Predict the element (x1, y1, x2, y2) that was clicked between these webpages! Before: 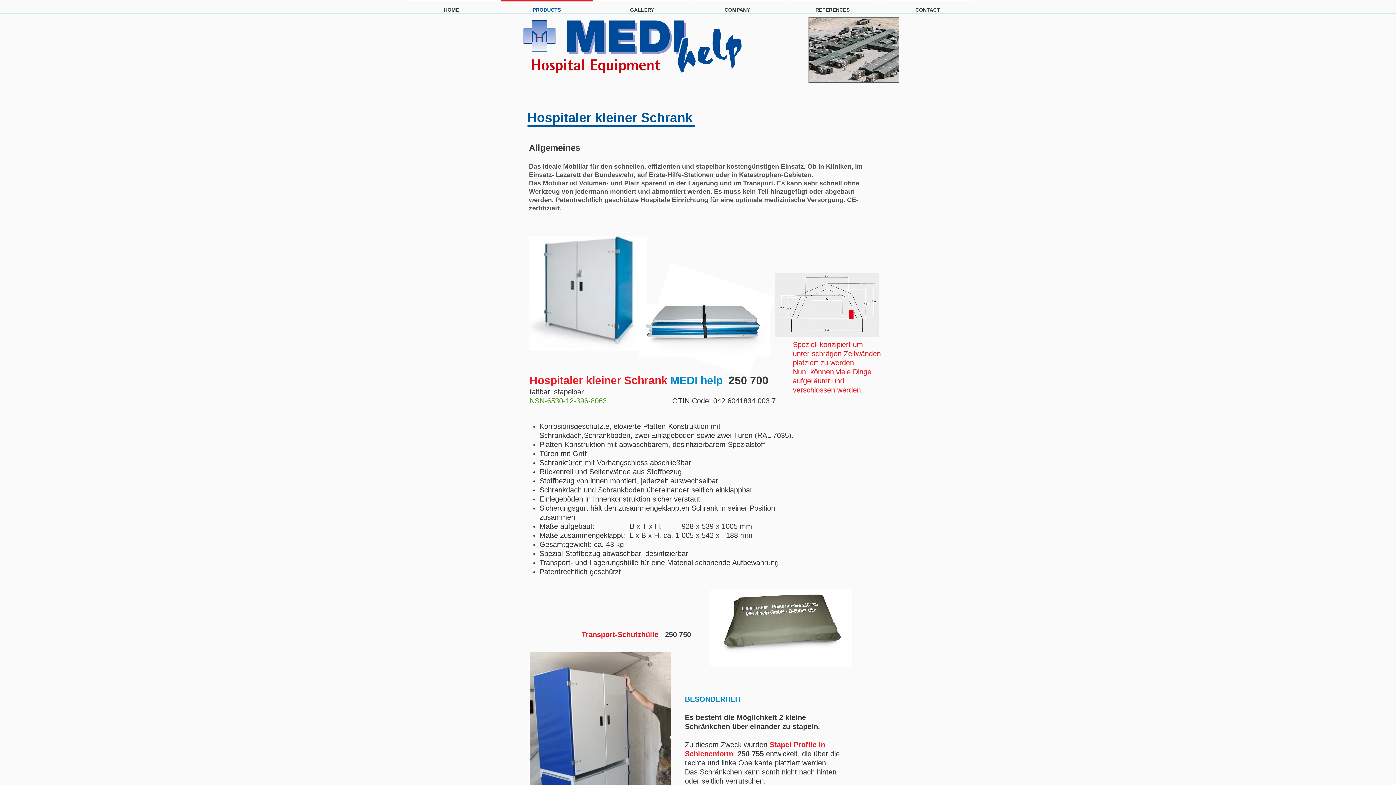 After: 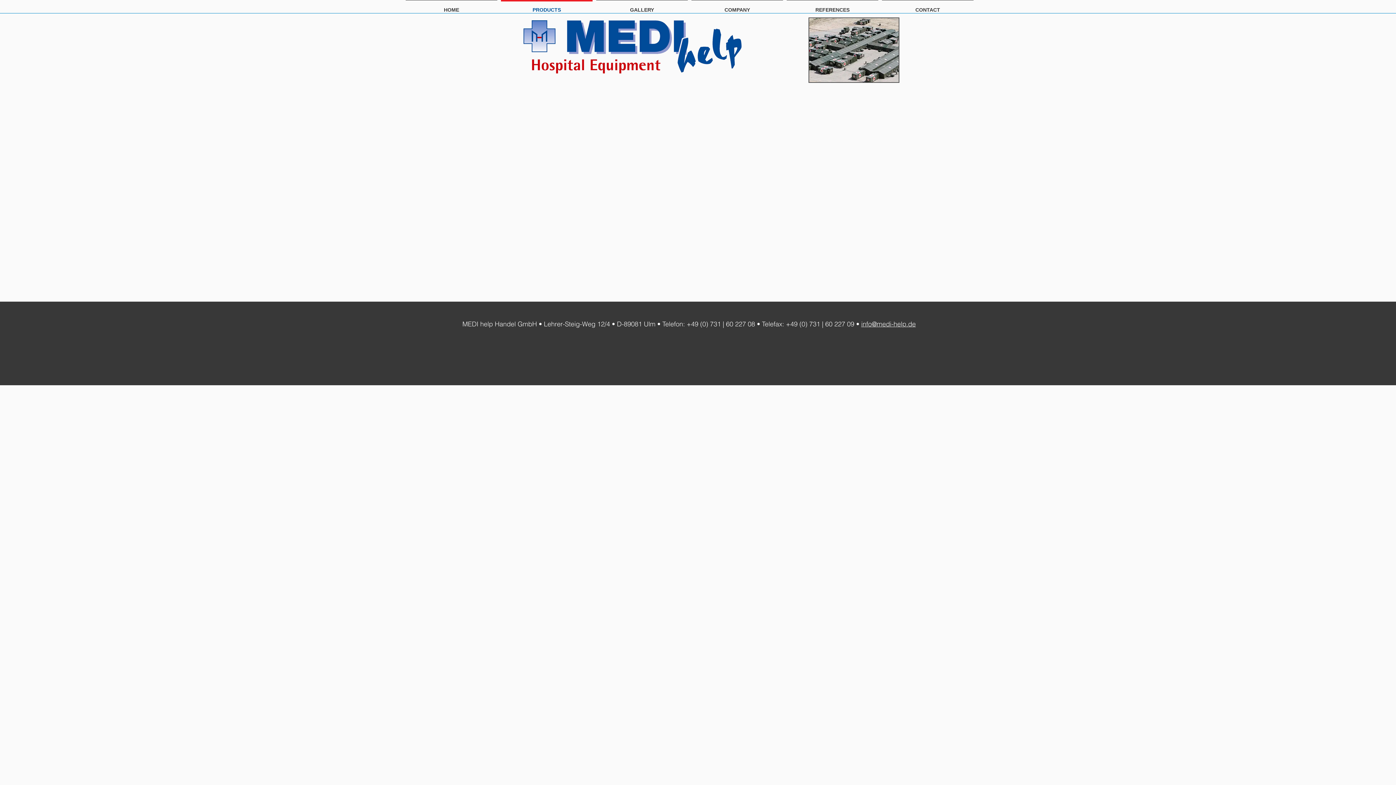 Action: label: PRODUCTS bbox: (499, 0, 594, 13)